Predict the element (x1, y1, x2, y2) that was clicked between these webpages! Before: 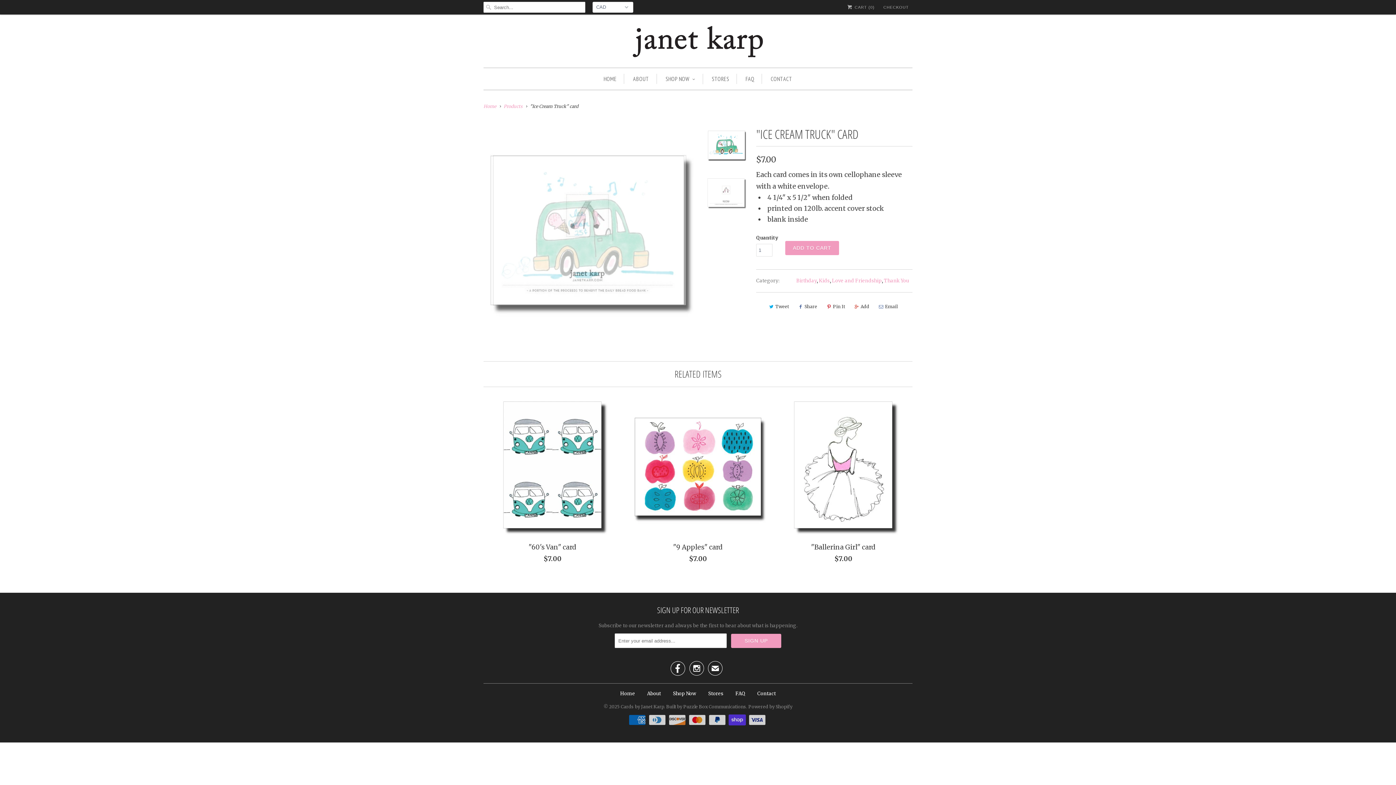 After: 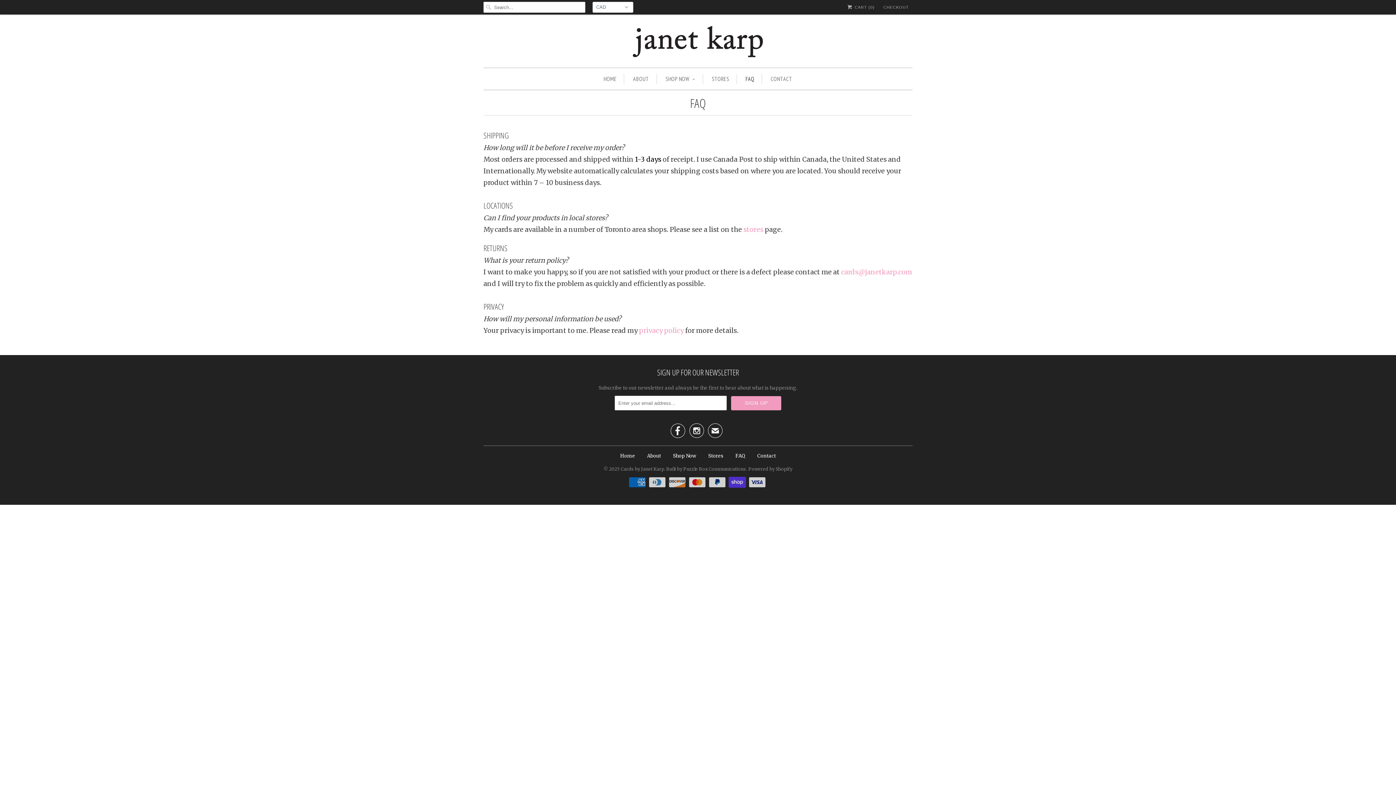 Action: label: FAQ bbox: (735, 690, 745, 696)